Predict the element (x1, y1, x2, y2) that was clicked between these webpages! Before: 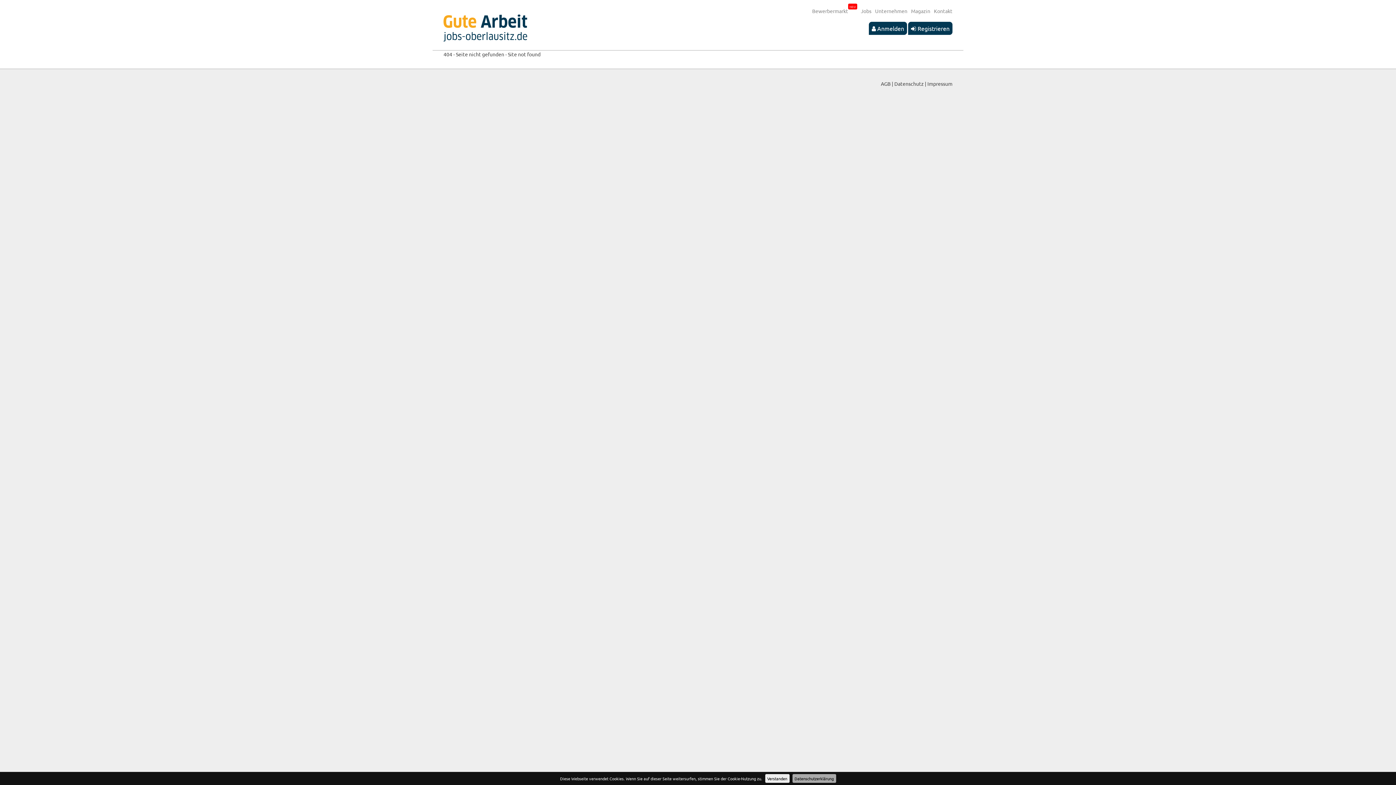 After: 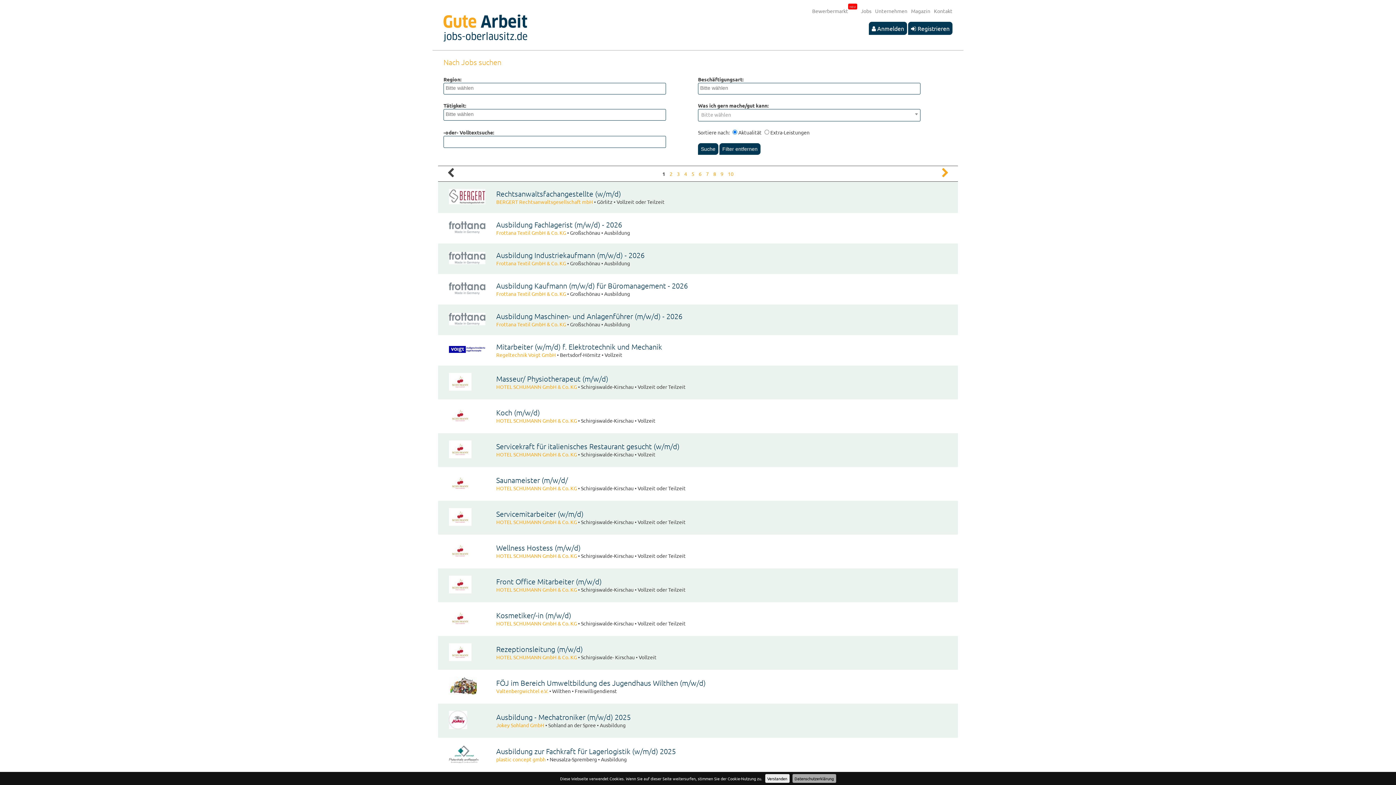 Action: bbox: (857, 7, 871, 14) label: Jobs